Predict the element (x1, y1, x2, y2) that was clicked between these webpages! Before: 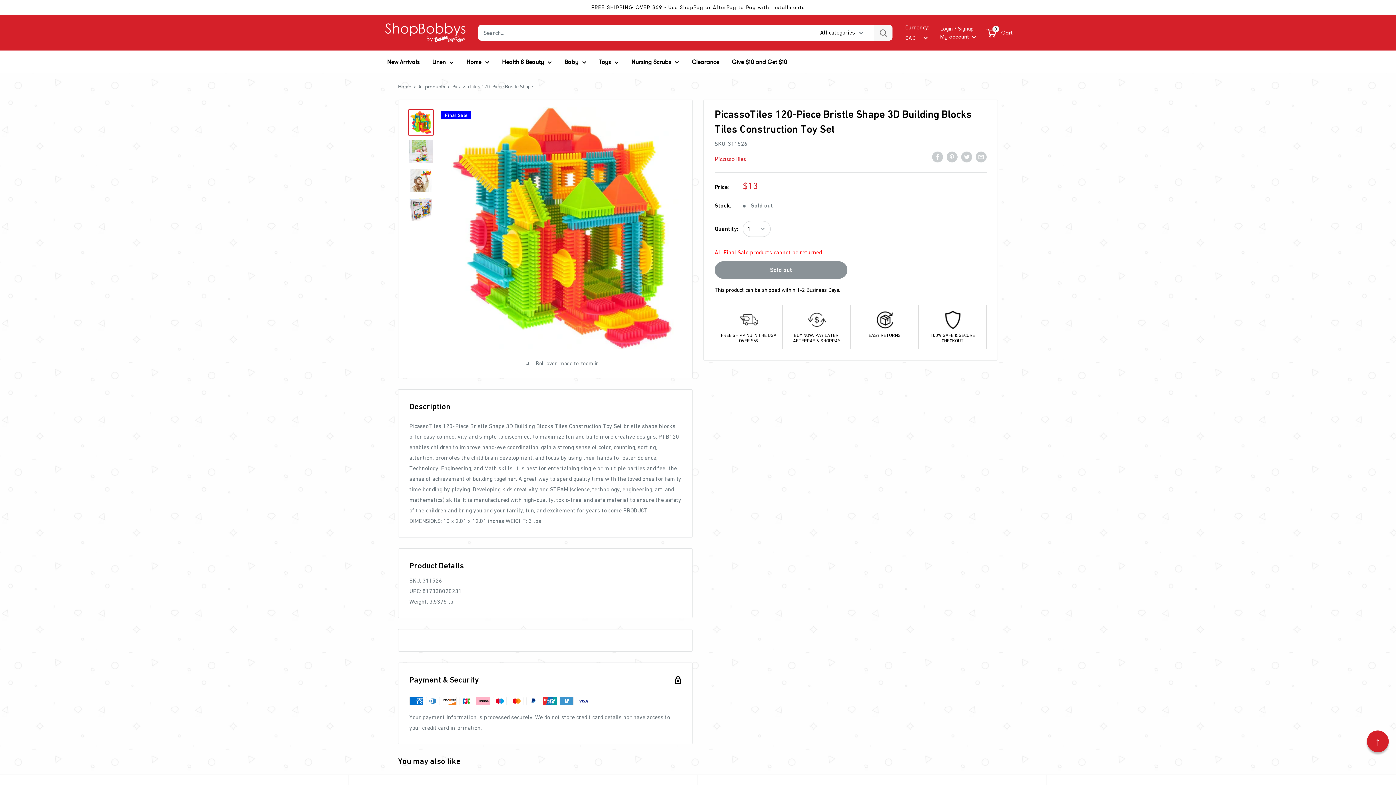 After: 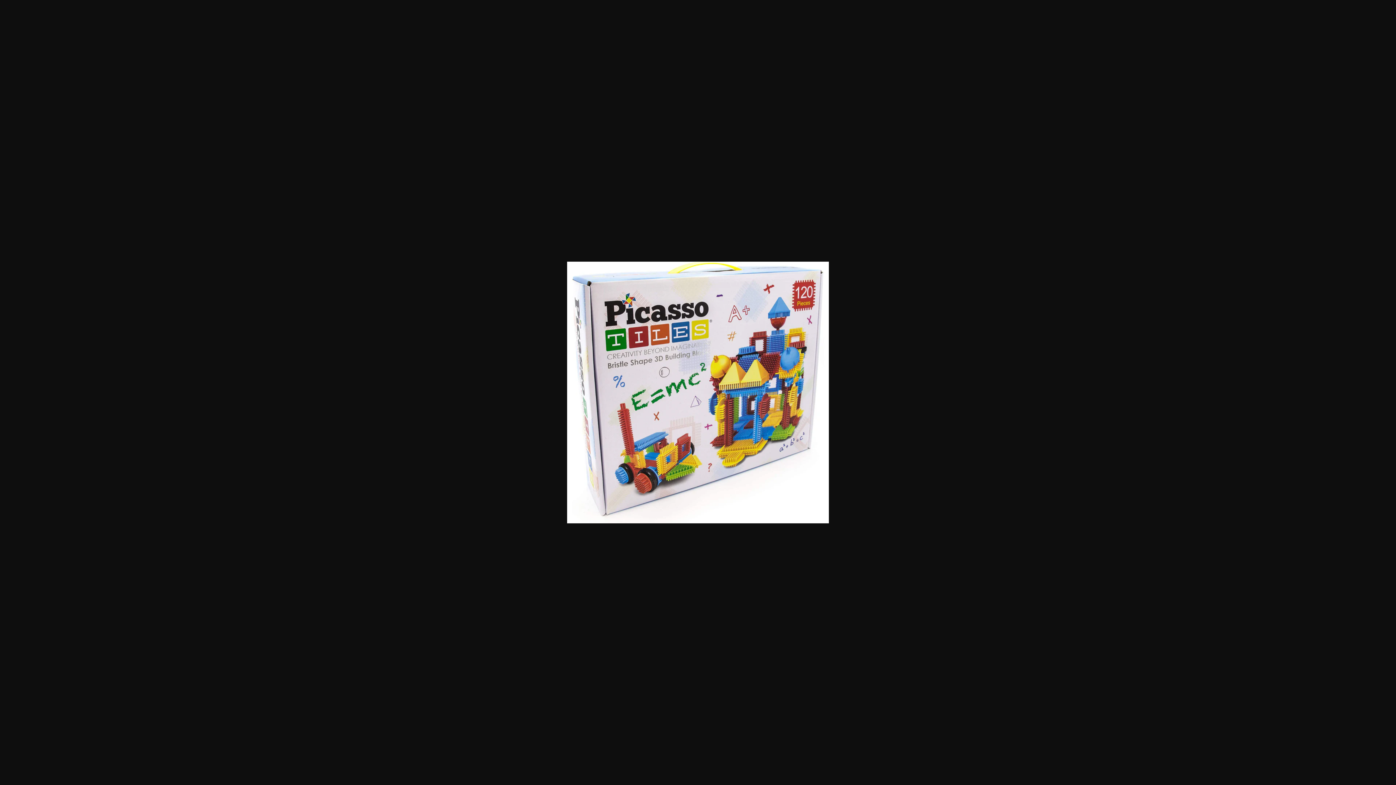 Action: bbox: (408, 196, 434, 222)